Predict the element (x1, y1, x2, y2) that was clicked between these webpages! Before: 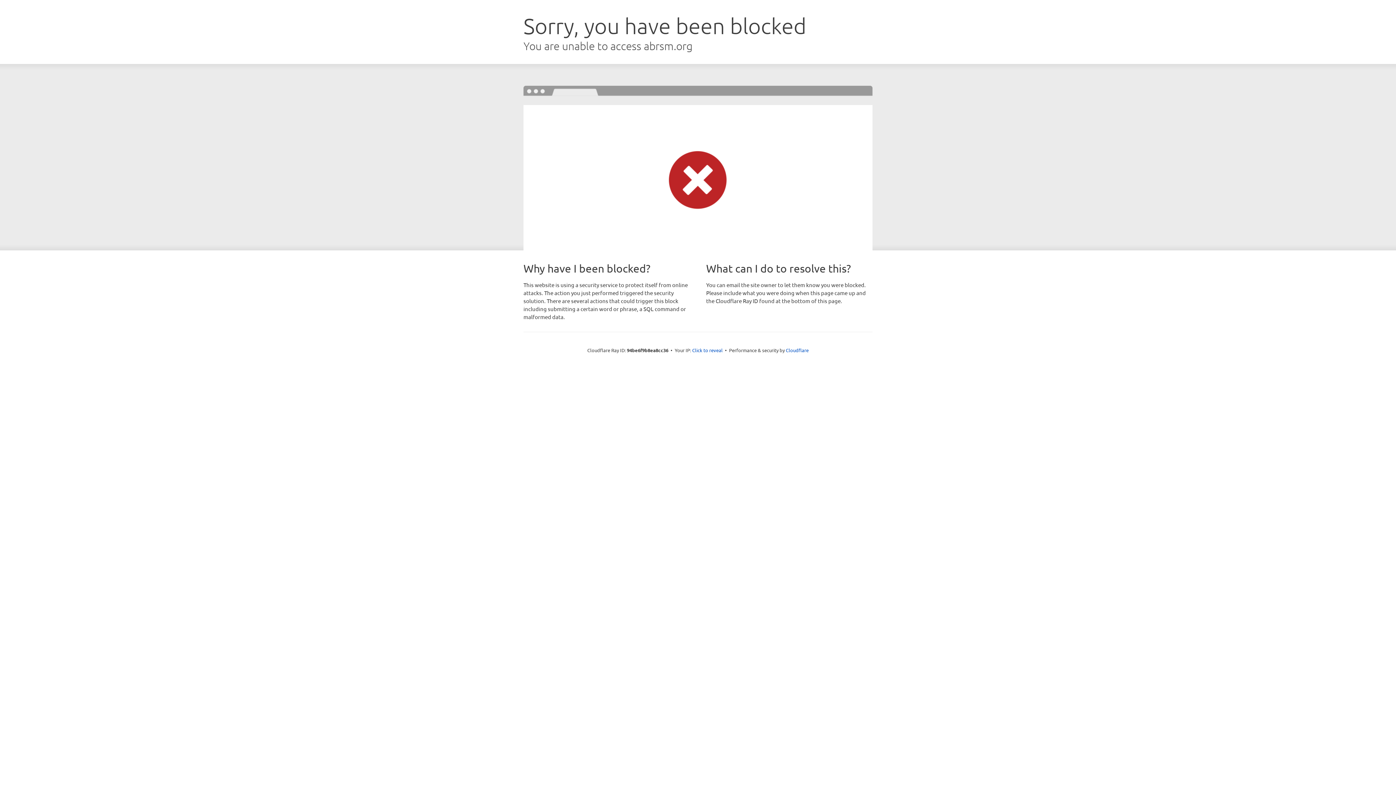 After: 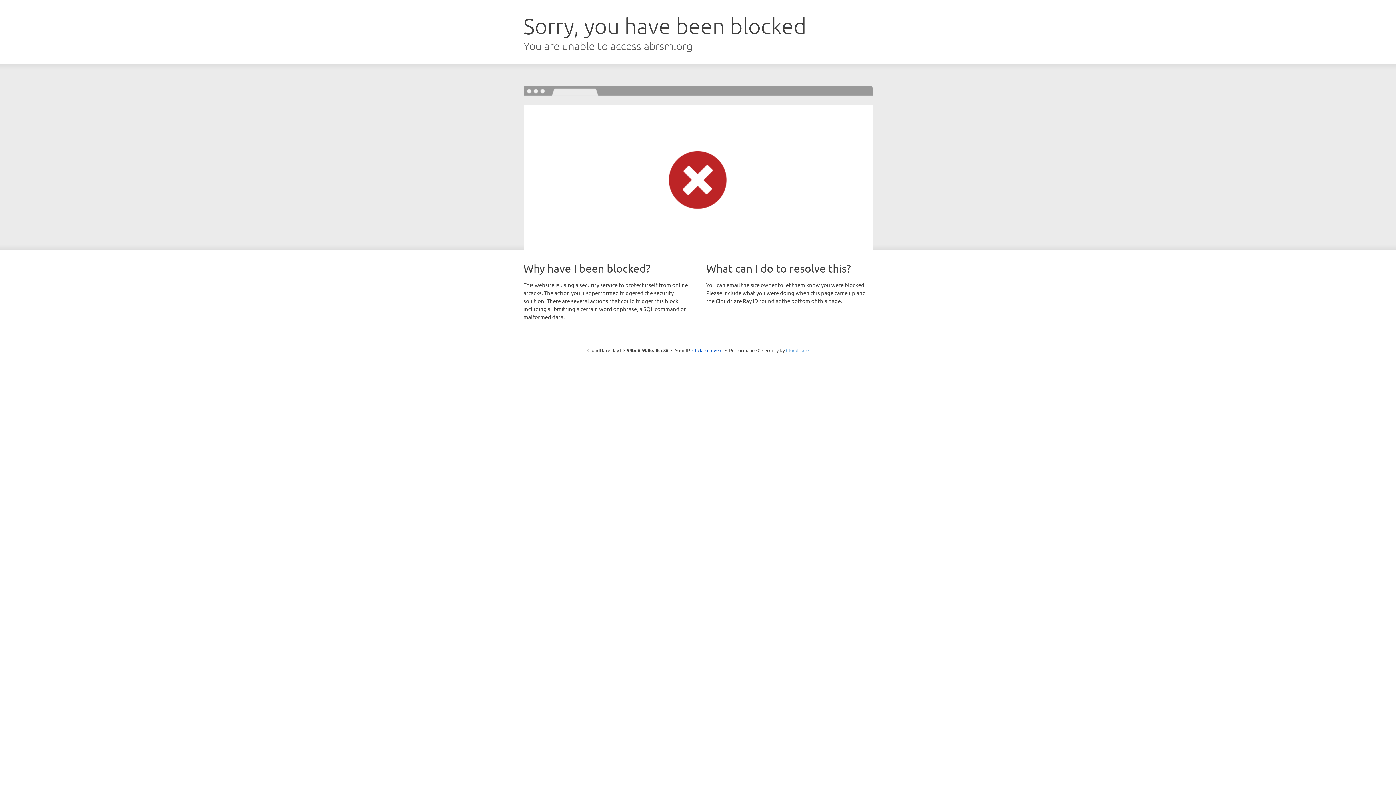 Action: label: Cloudflare bbox: (786, 347, 808, 353)